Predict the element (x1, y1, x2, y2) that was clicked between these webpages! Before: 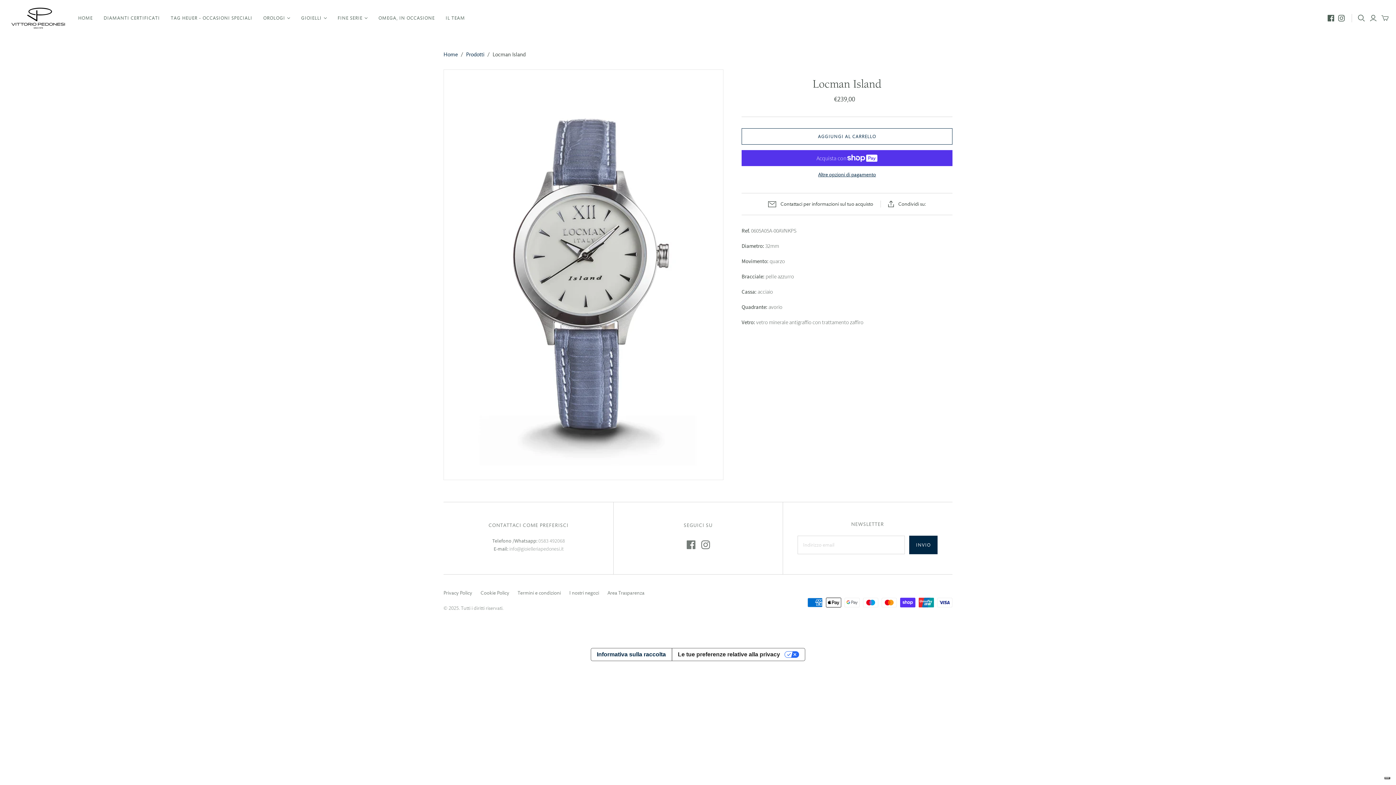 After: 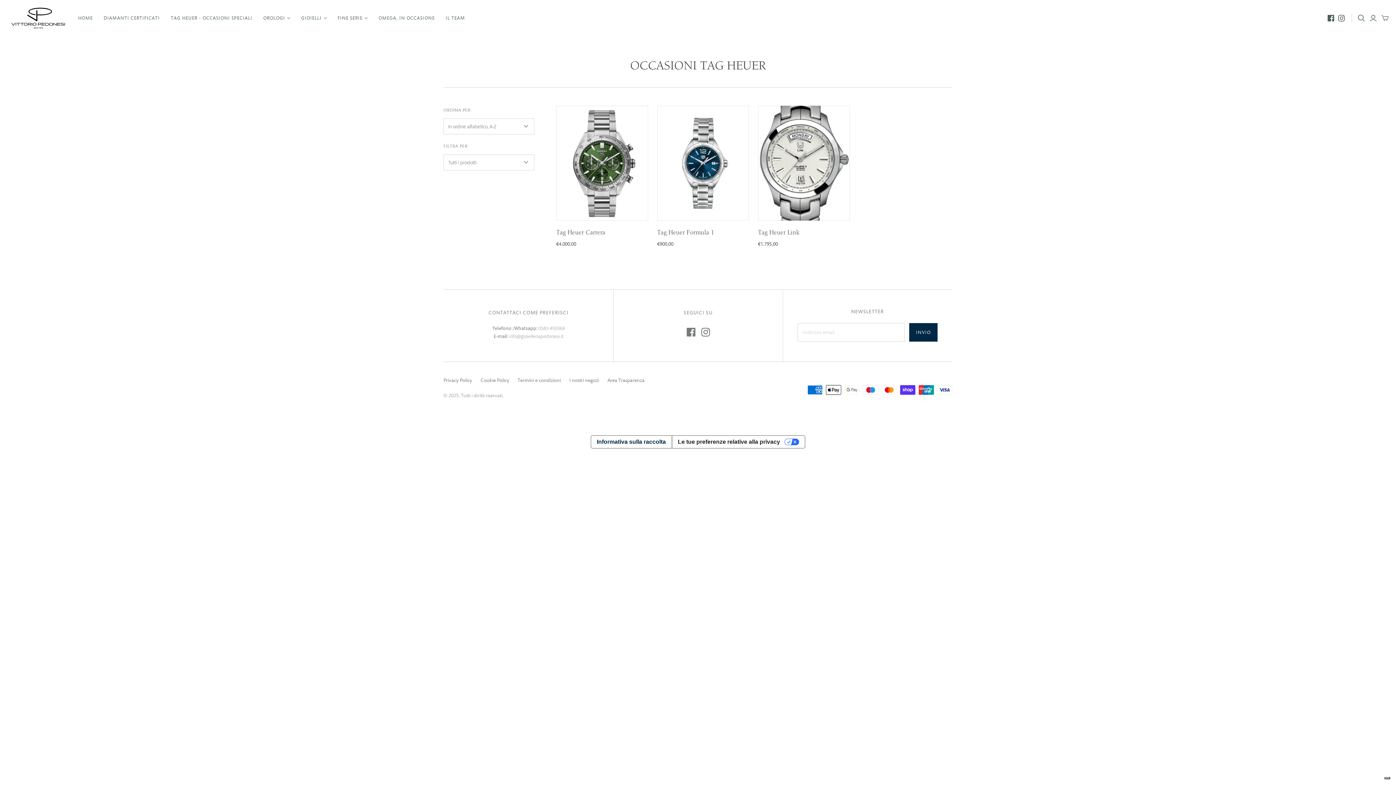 Action: label: TAG HEUER - OCCASIONI SPECIALI bbox: (165, 9, 257, 26)